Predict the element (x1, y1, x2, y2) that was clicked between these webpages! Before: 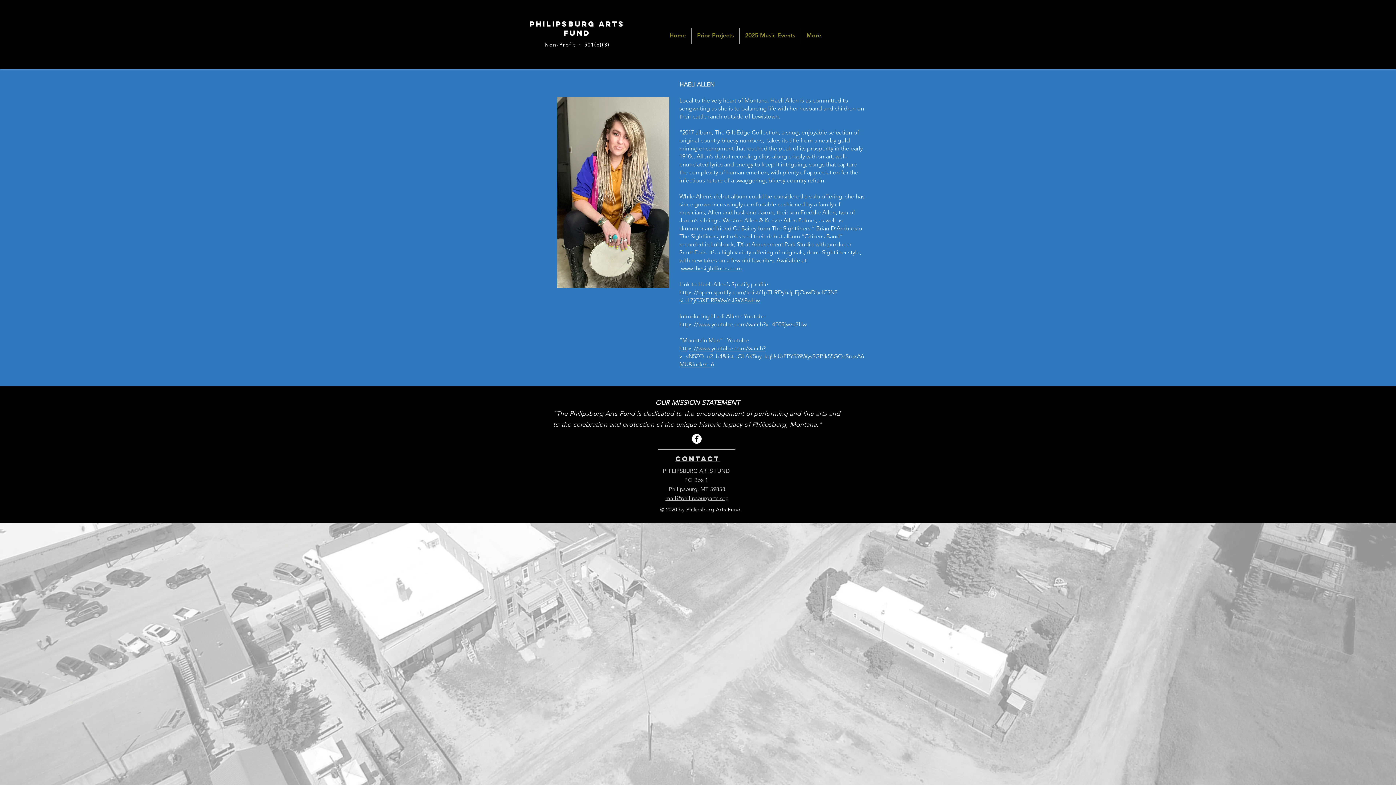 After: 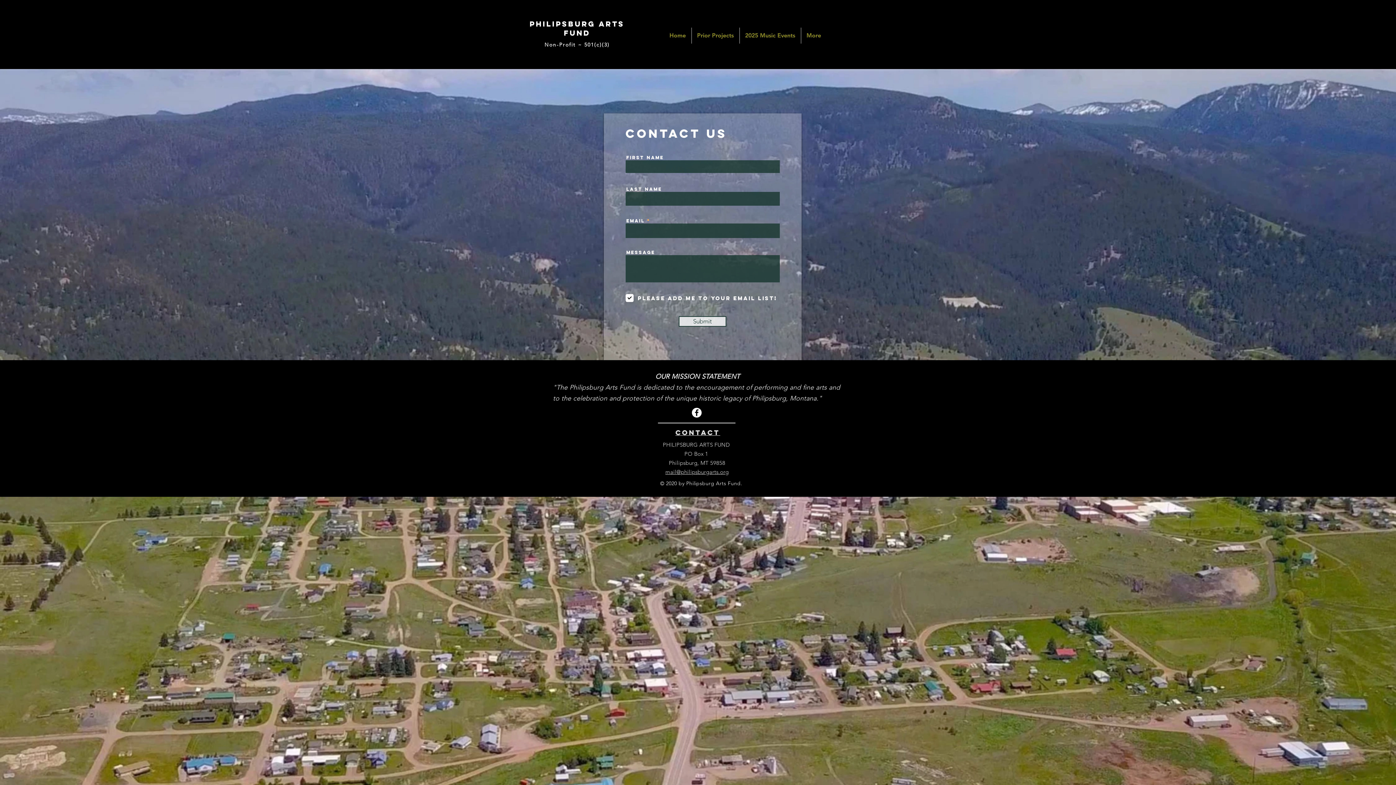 Action: bbox: (675, 454, 720, 463) label: Contact